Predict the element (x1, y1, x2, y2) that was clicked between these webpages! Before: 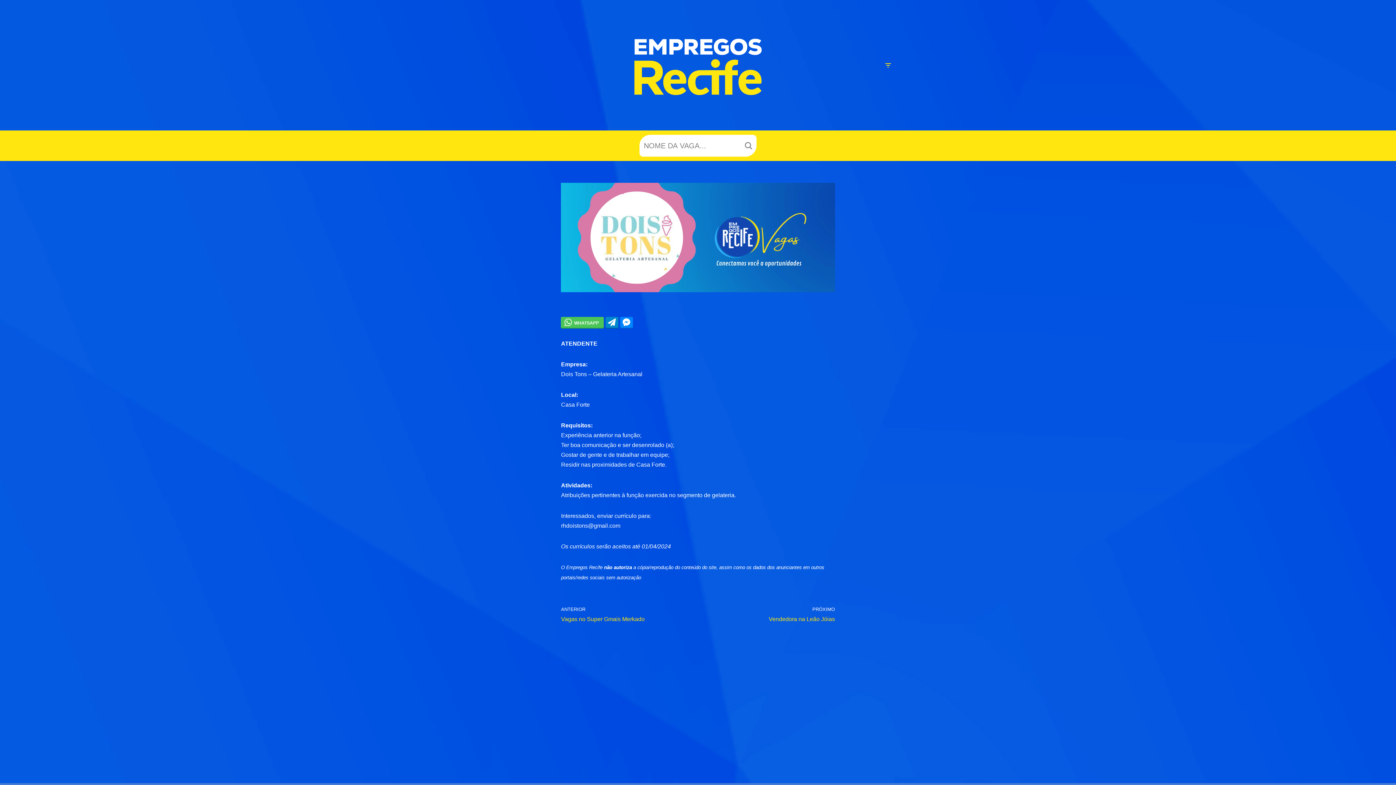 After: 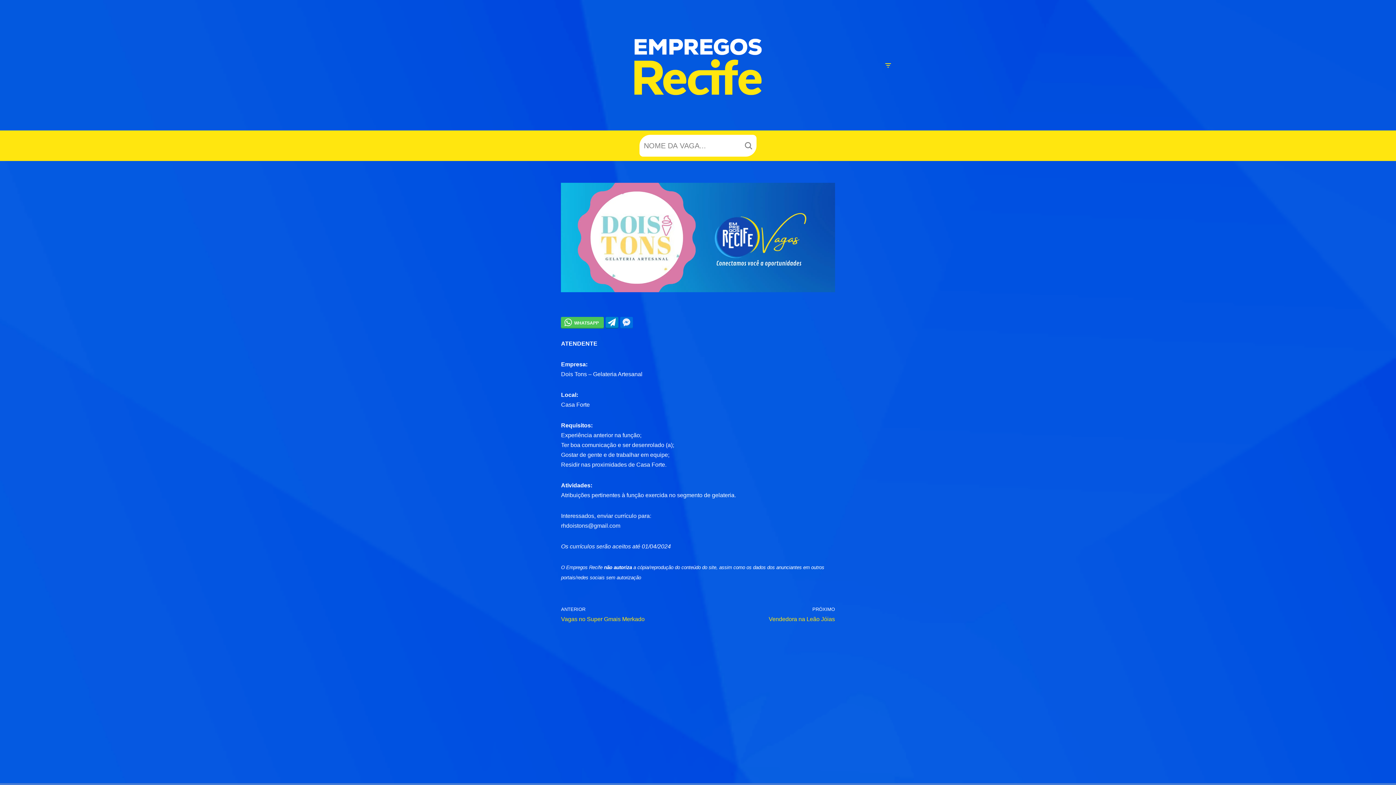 Action: bbox: (620, 317, 633, 328)